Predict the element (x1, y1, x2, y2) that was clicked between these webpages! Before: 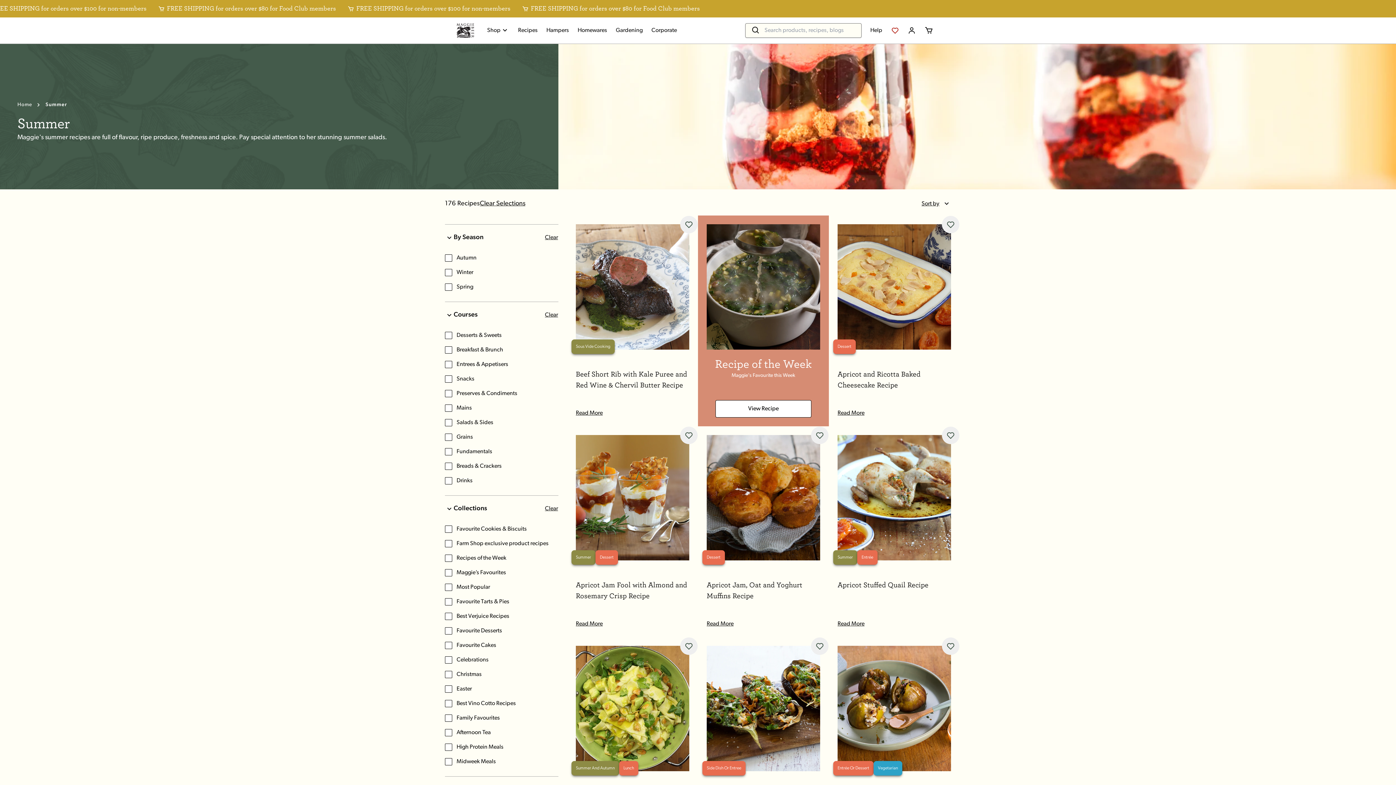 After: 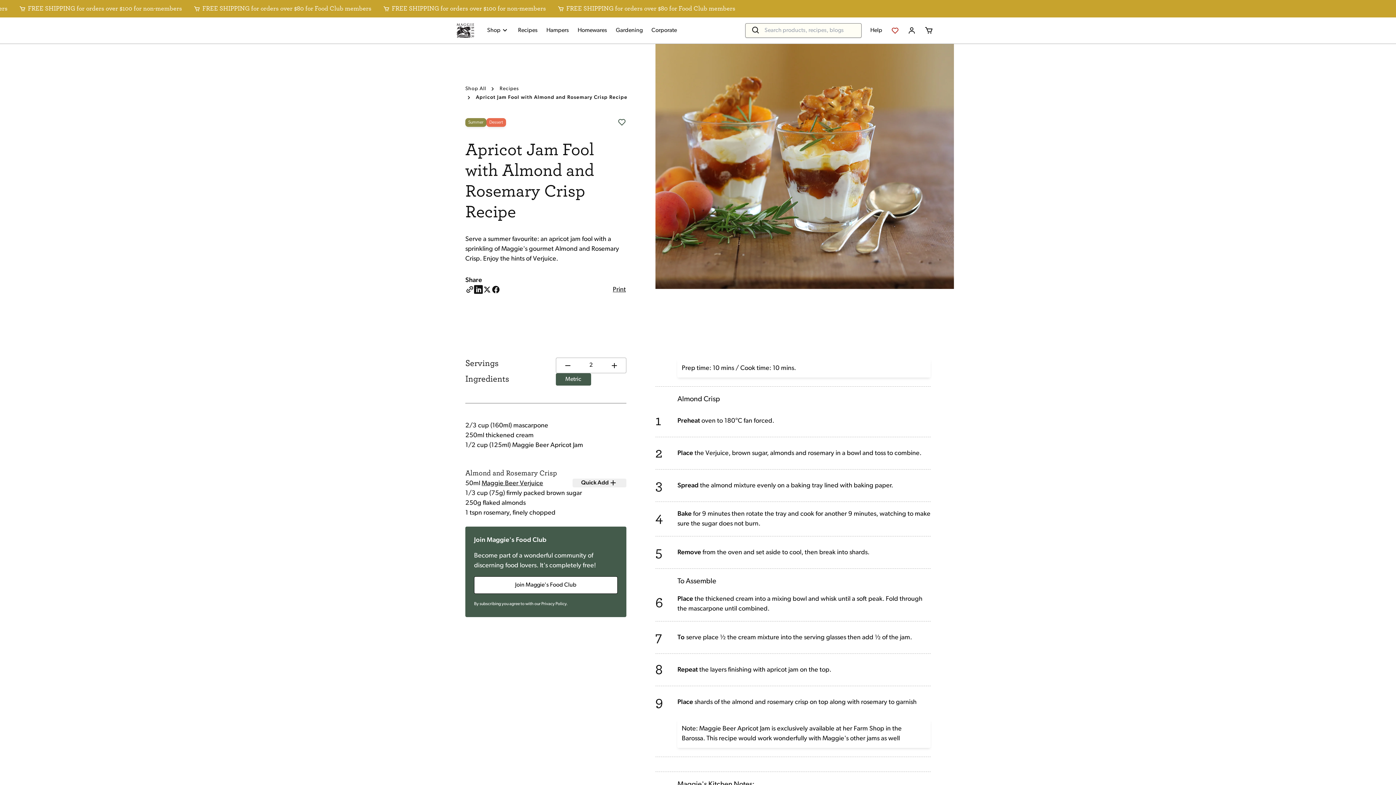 Action: bbox: (576, 435, 689, 560)